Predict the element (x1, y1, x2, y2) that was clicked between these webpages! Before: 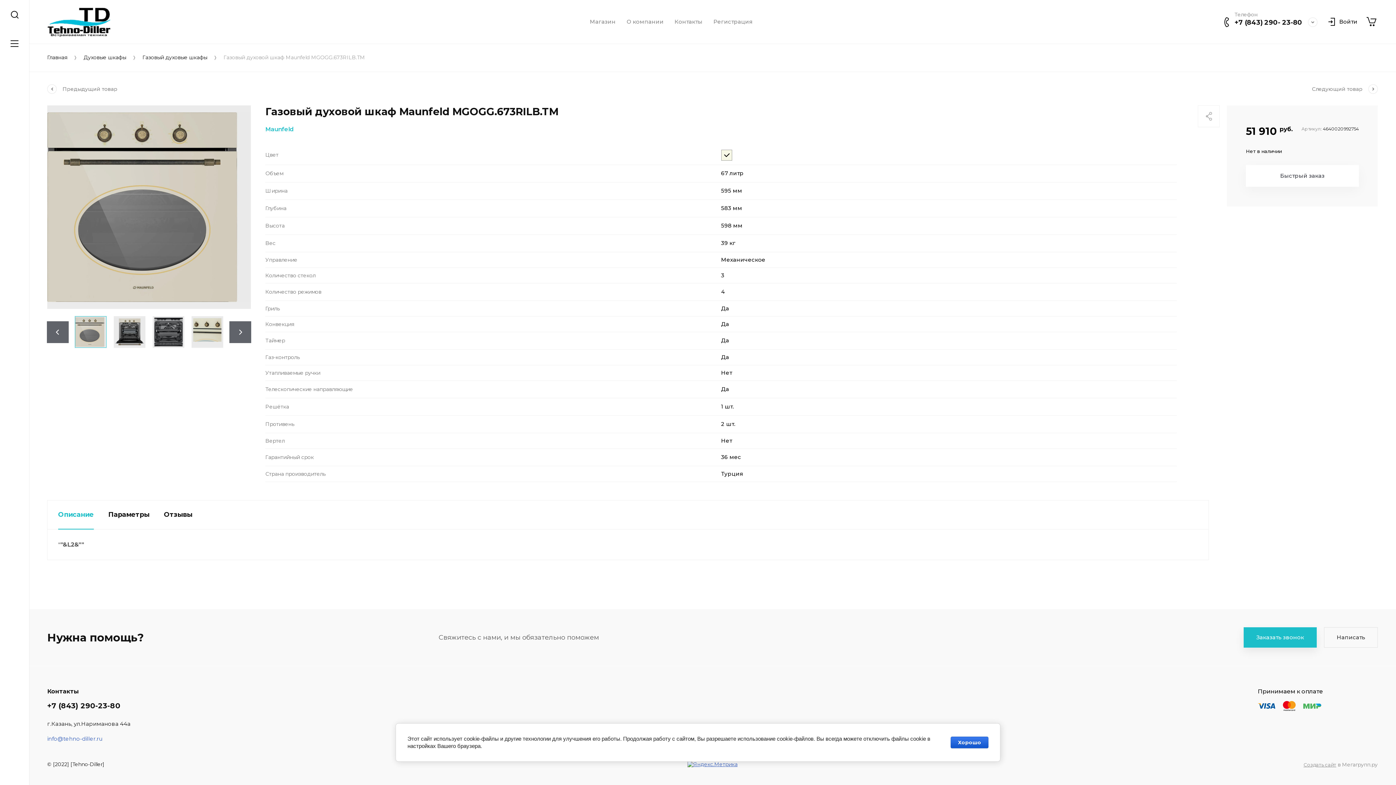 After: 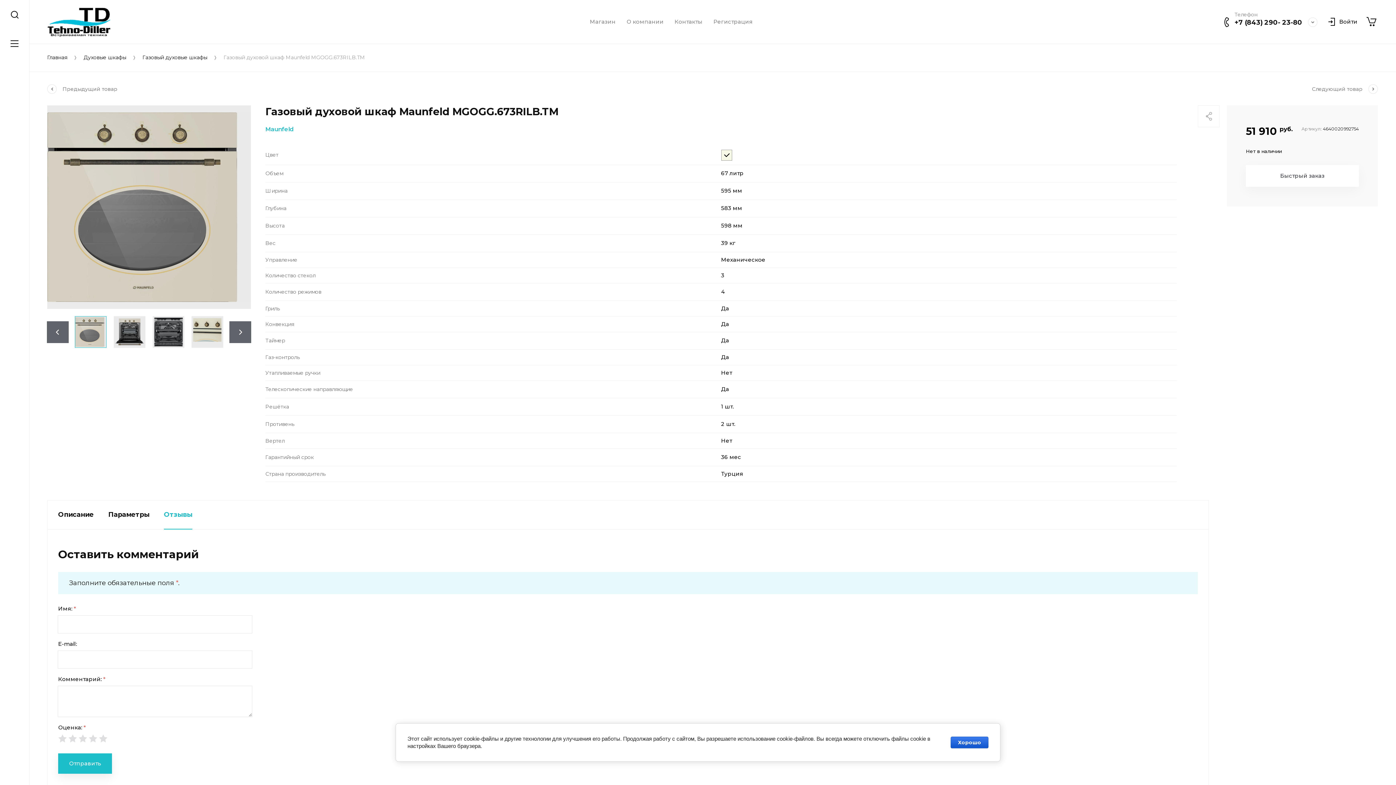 Action: bbox: (164, 500, 192, 529) label: Отзывы